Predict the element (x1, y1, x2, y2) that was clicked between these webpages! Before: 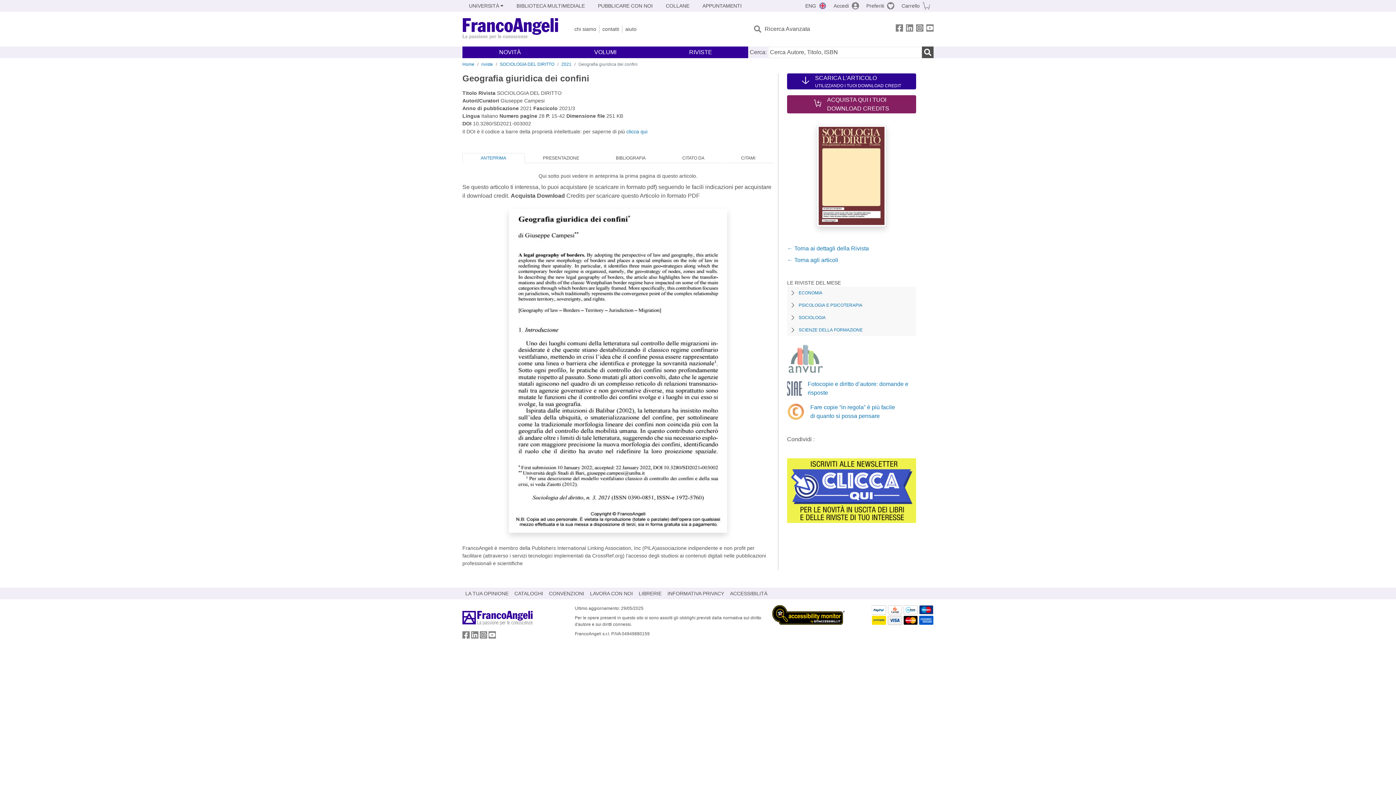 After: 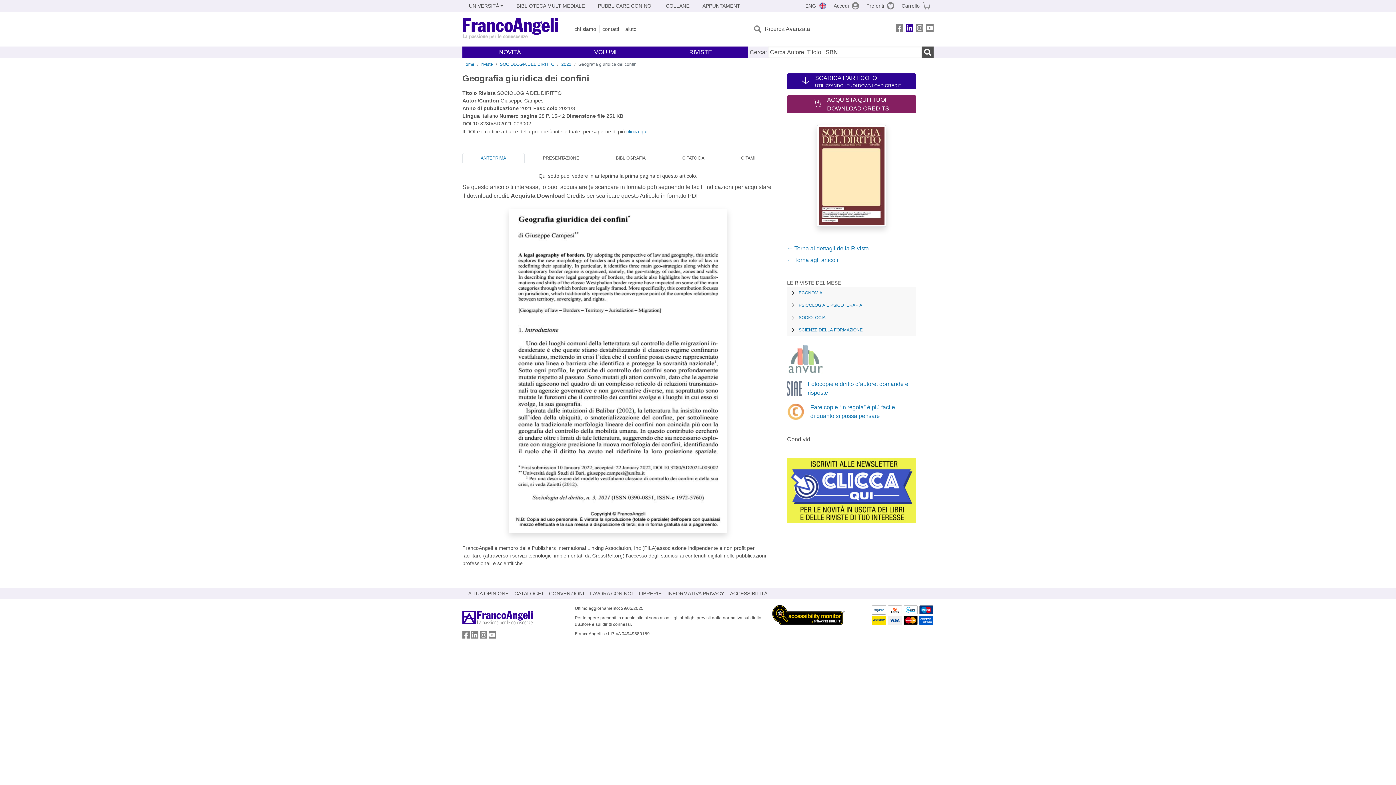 Action: label: FrancoAngeli su Linkedin bbox: (906, 24, 913, 34)